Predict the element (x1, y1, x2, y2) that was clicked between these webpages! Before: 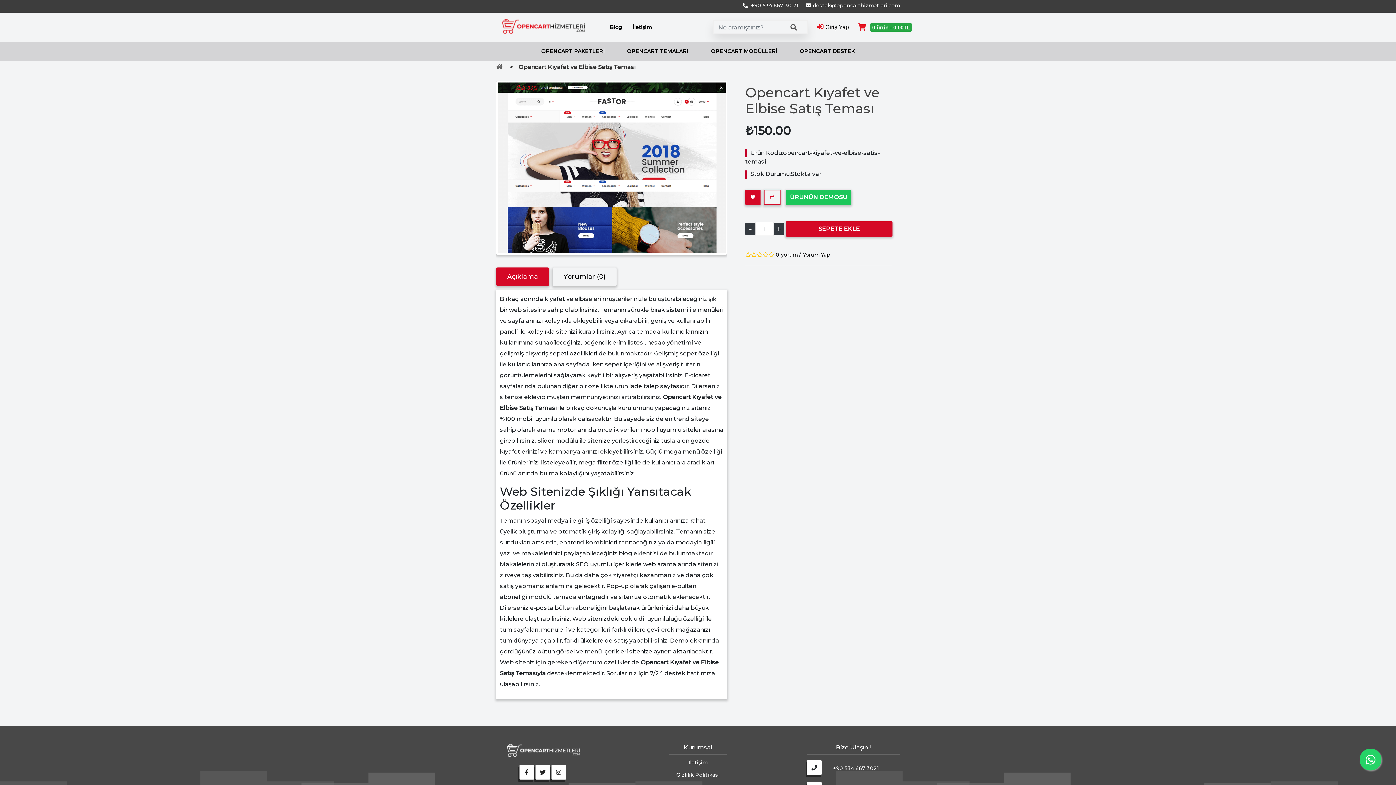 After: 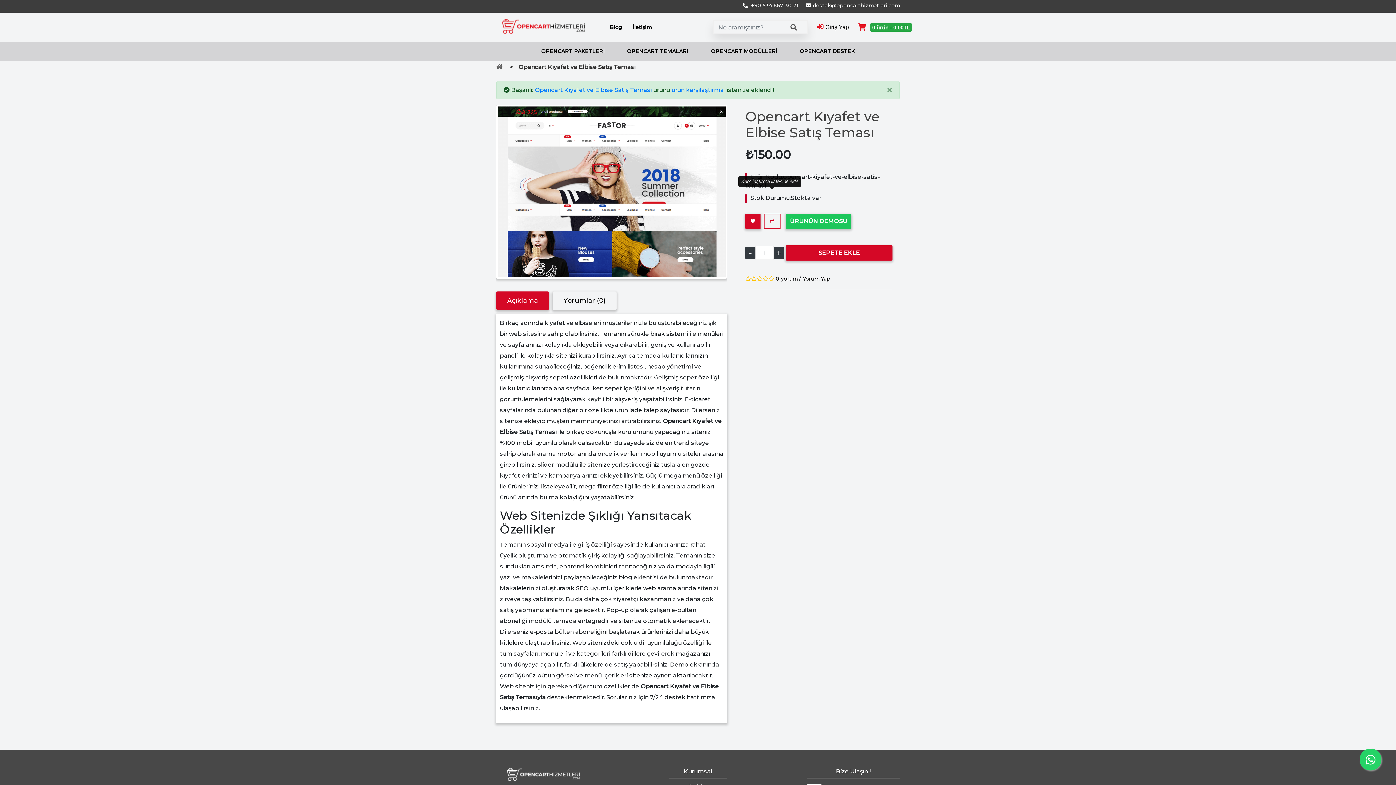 Action: bbox: (764, 189, 780, 204)